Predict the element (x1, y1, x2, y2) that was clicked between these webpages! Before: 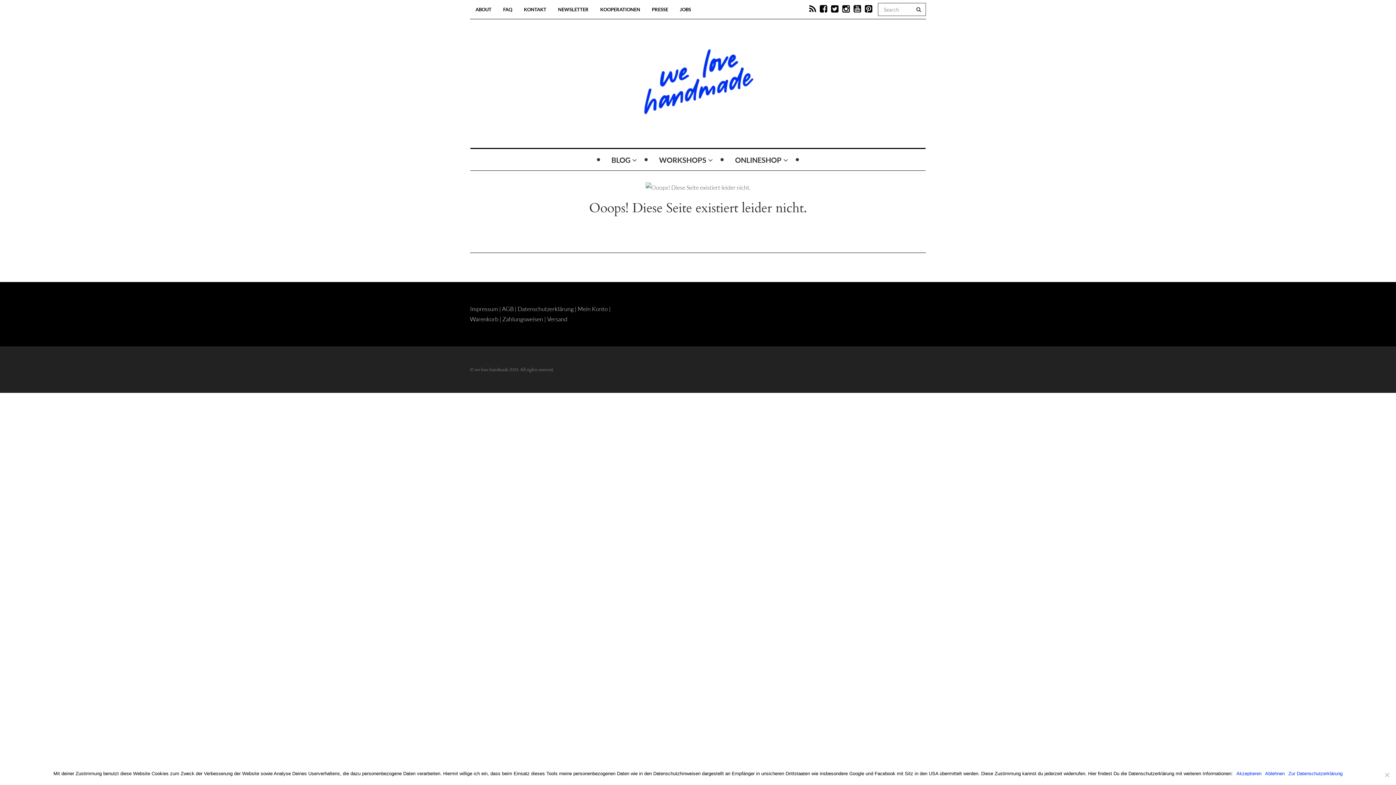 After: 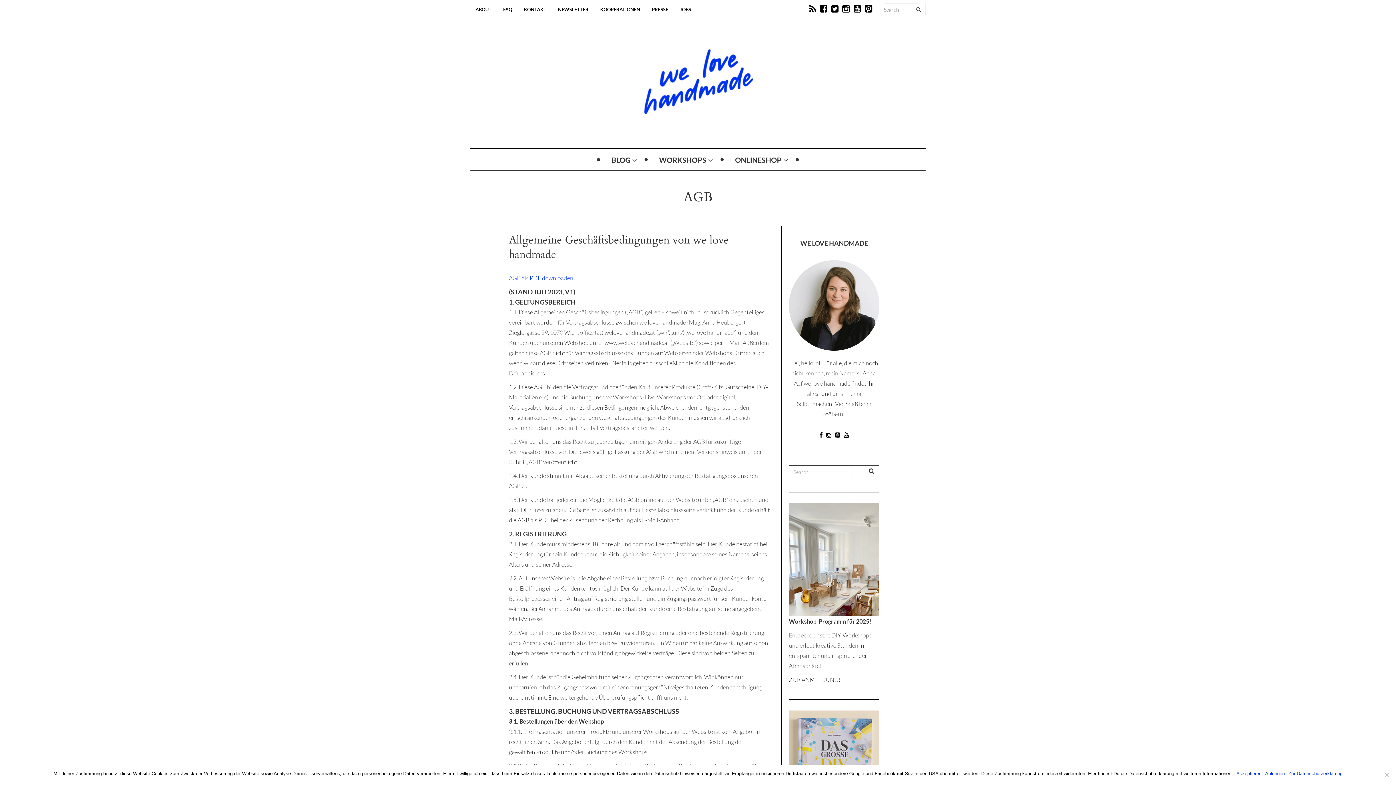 Action: label: AGB bbox: (502, 305, 513, 312)